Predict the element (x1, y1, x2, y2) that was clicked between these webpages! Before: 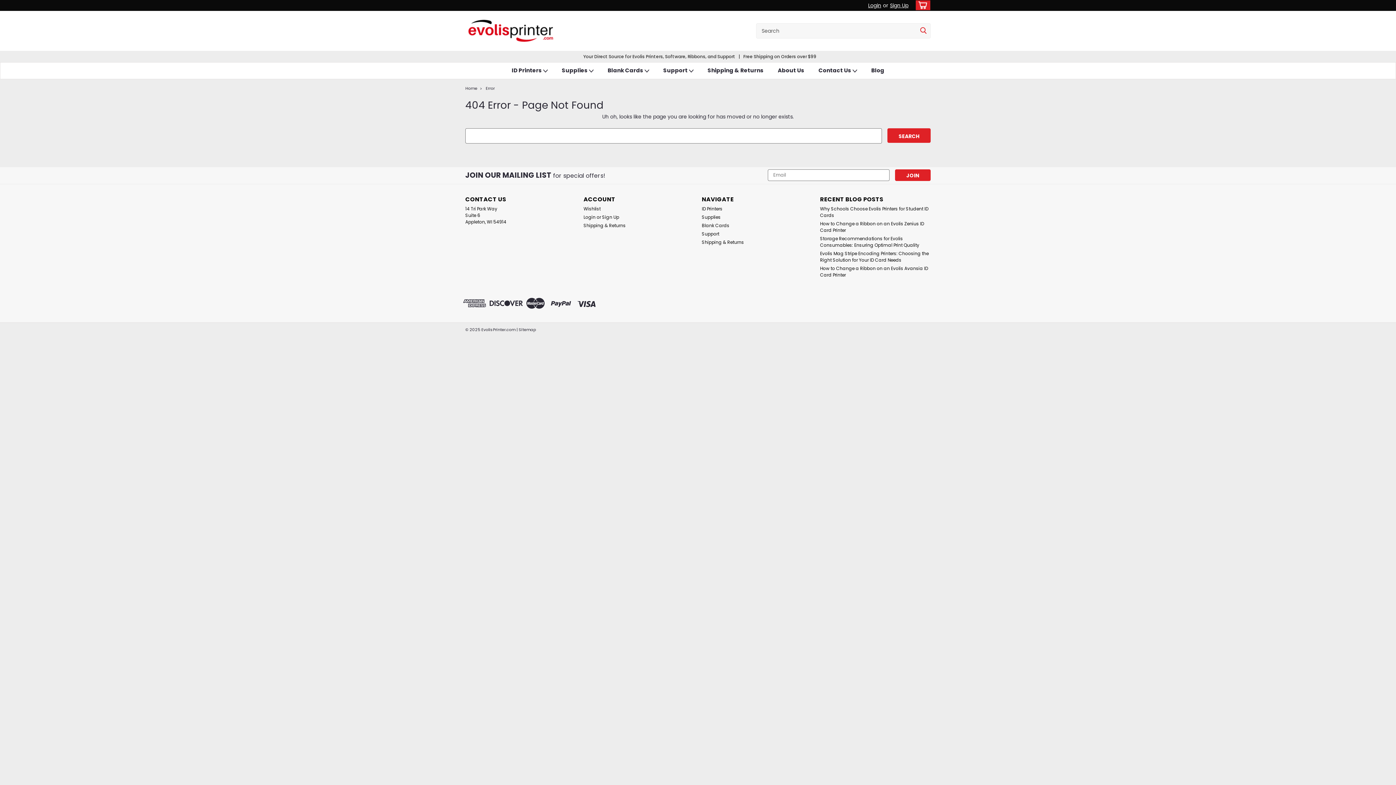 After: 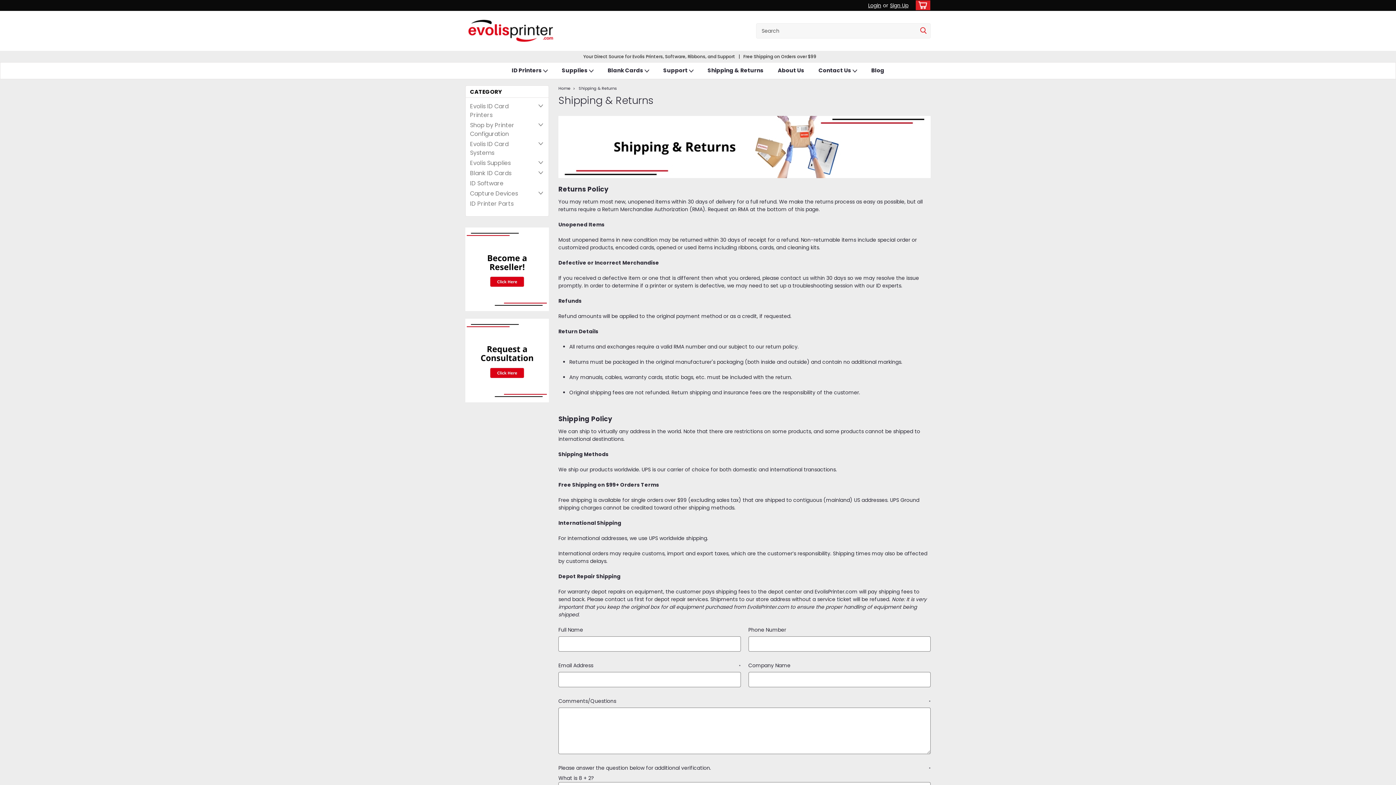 Action: label: Shipping & Returns bbox: (700, 62, 770, 78)